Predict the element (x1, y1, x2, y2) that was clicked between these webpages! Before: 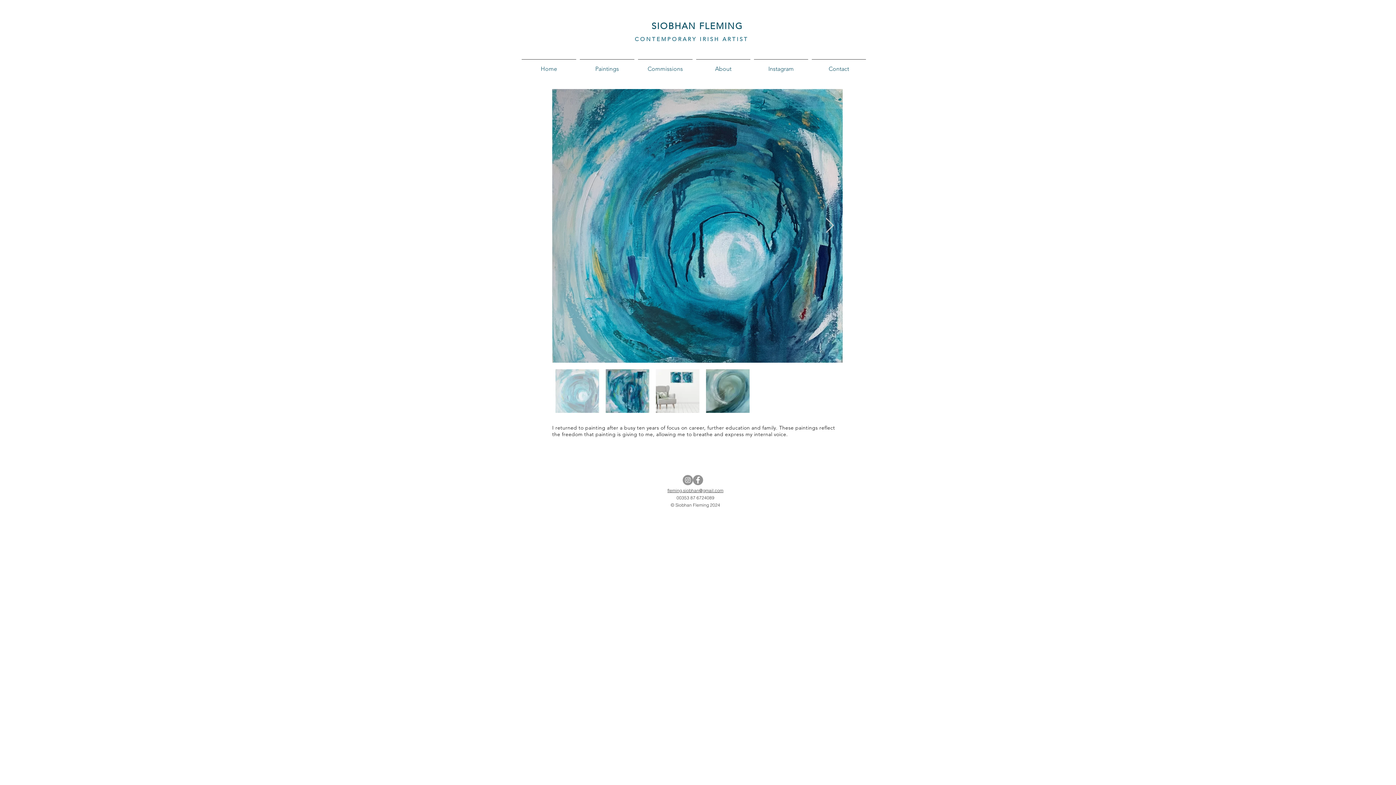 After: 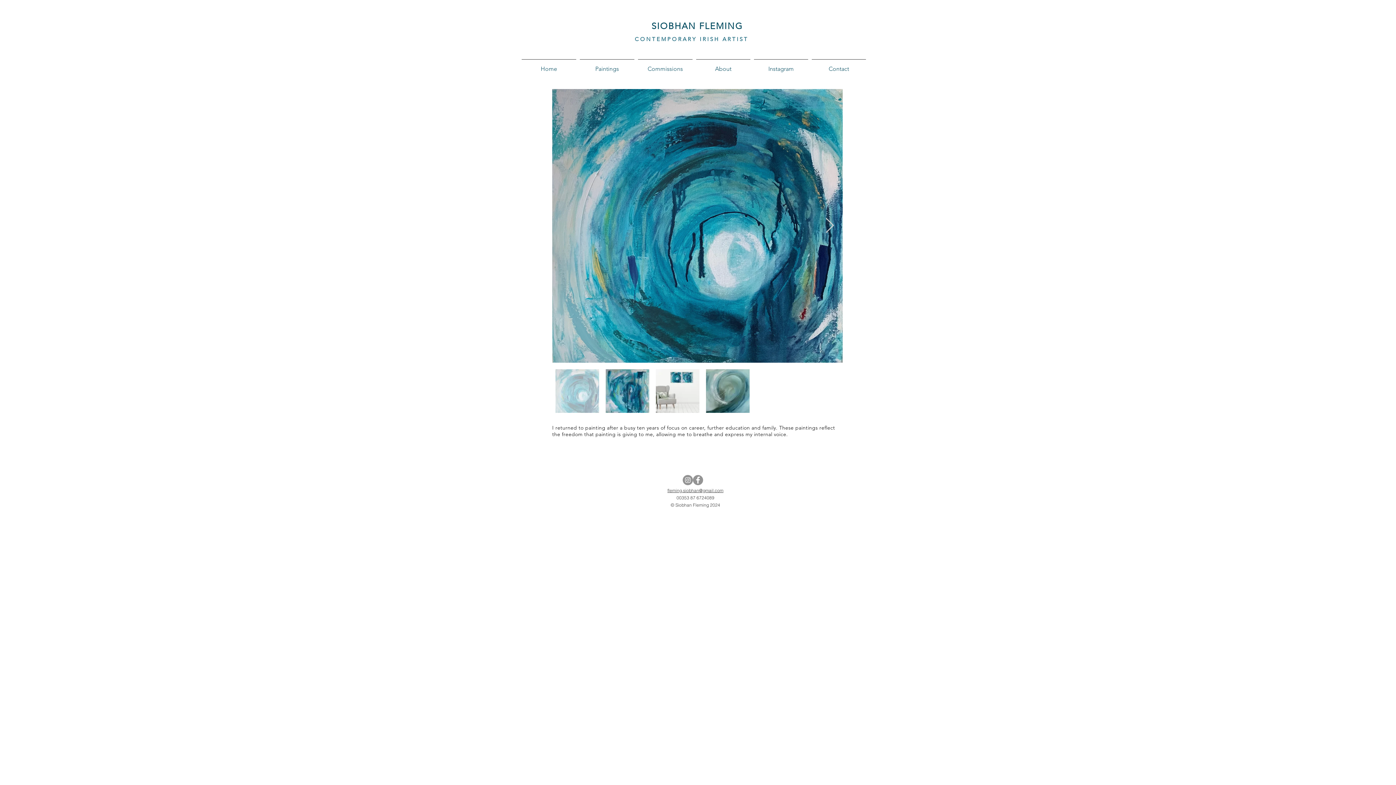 Action: bbox: (693, 475, 703, 485) label: Facebook